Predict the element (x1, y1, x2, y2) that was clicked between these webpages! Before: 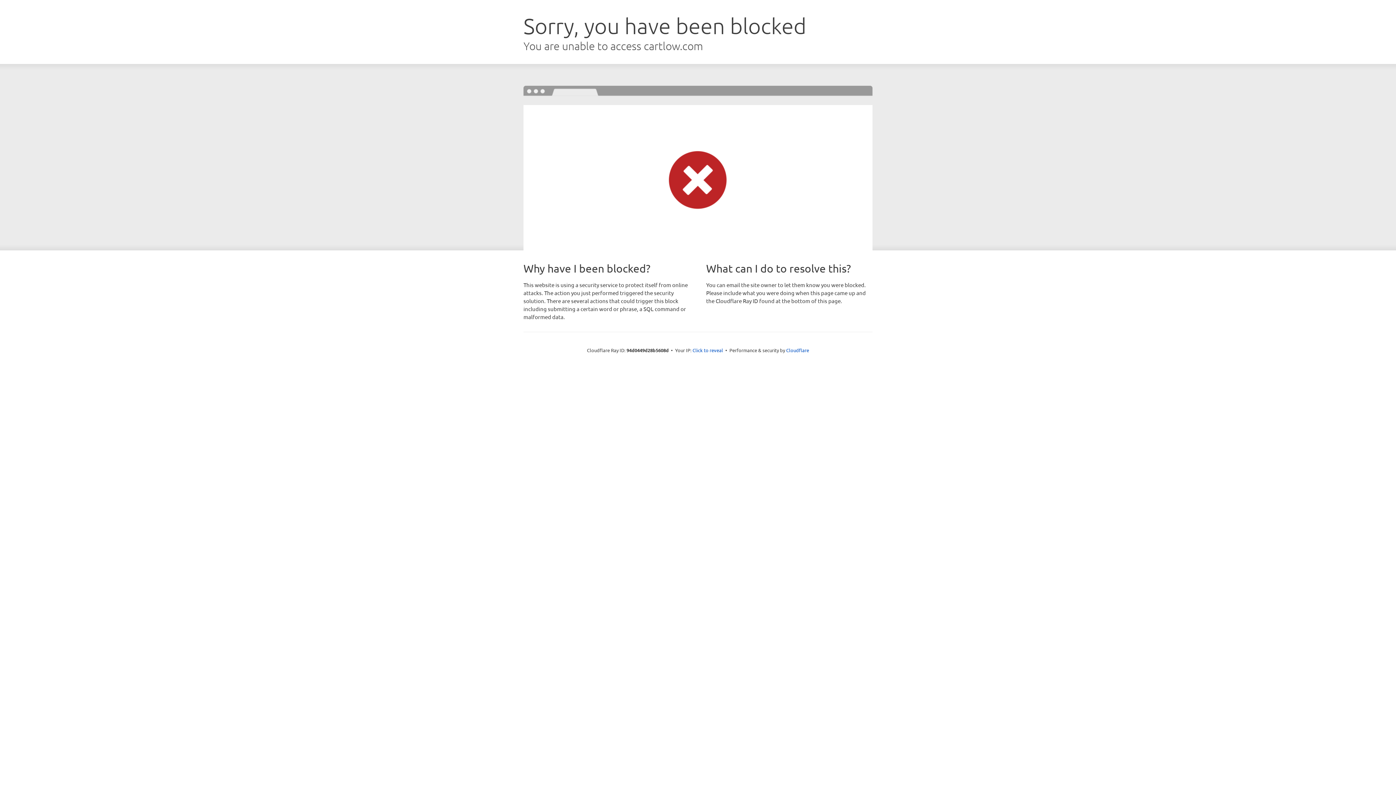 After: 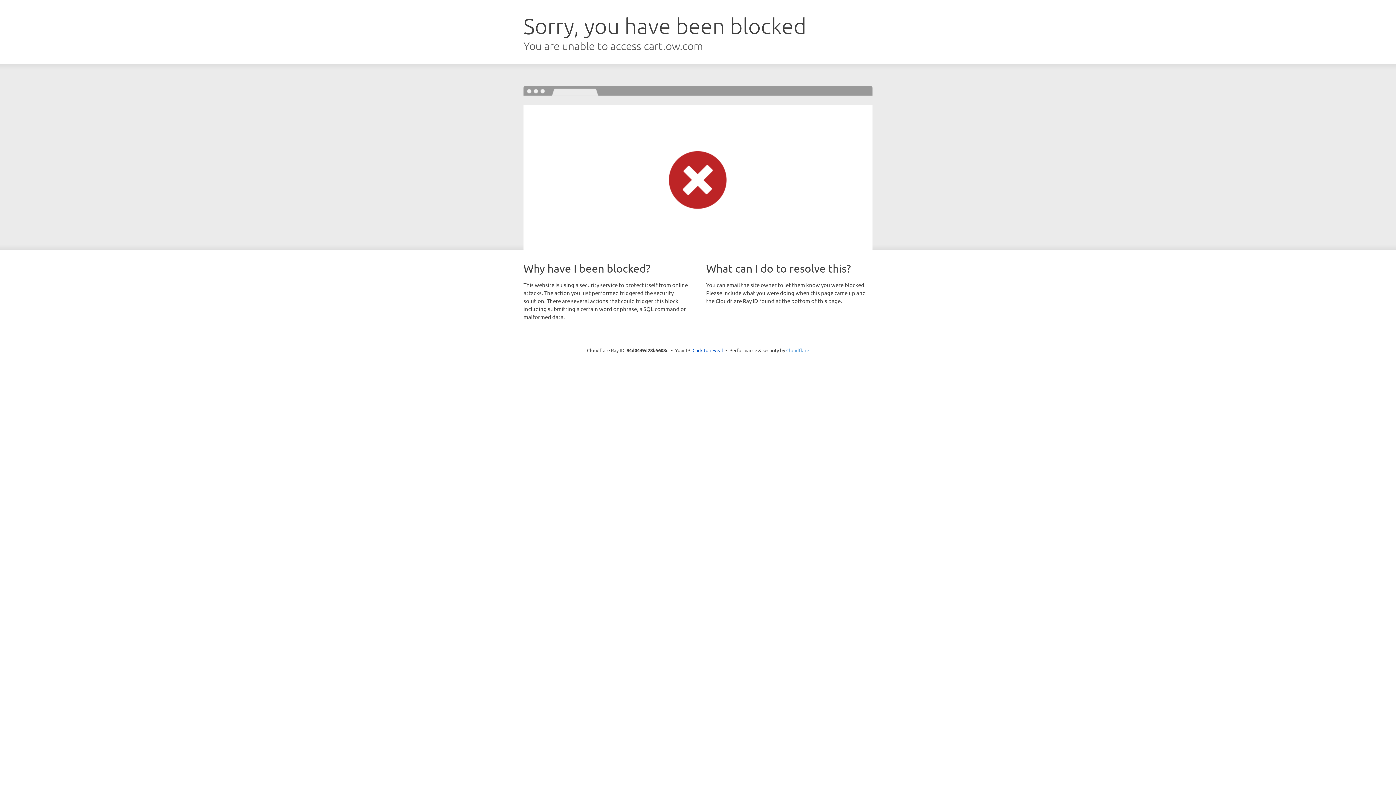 Action: bbox: (786, 347, 809, 353) label: Cloudflare